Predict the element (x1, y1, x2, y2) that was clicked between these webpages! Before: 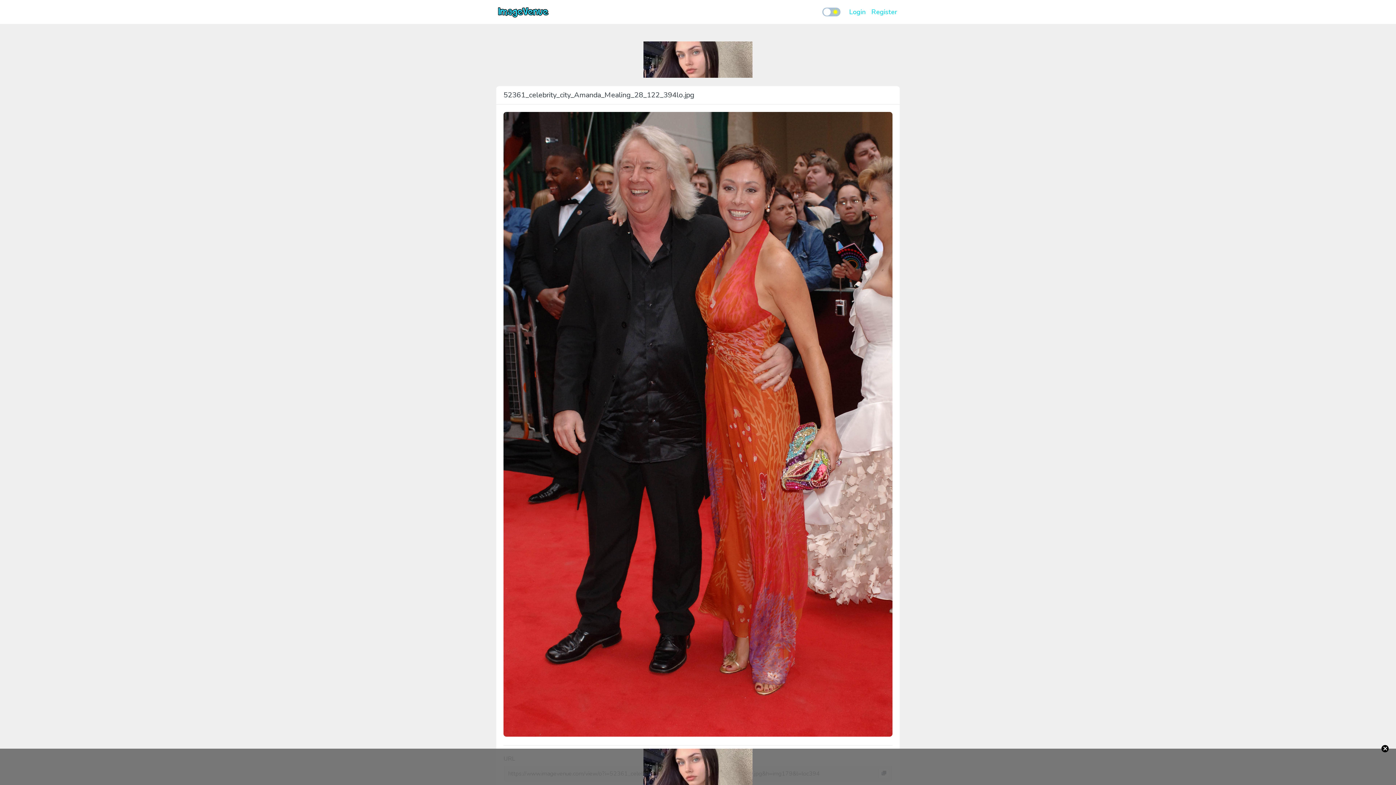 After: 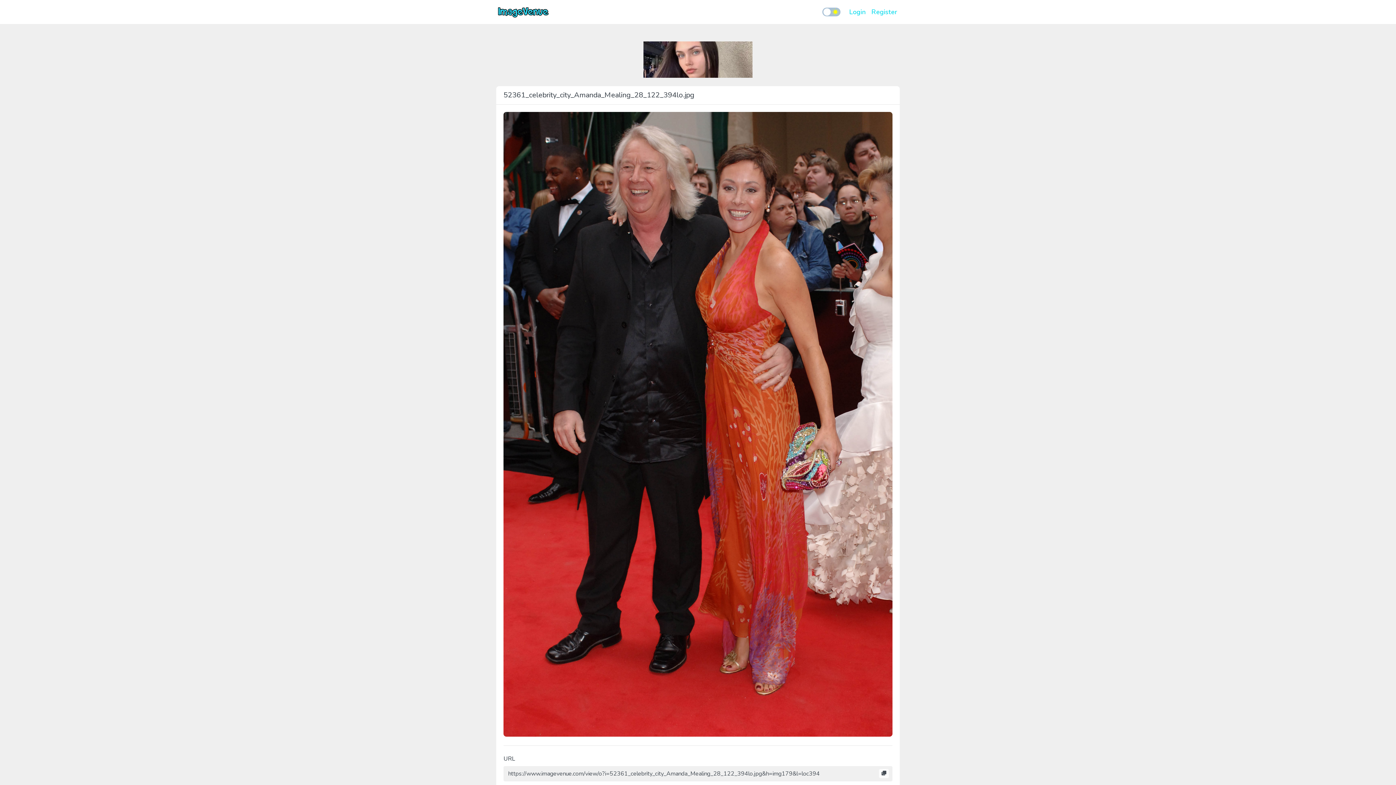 Action: label: × bbox: (1381, 745, 1389, 752)